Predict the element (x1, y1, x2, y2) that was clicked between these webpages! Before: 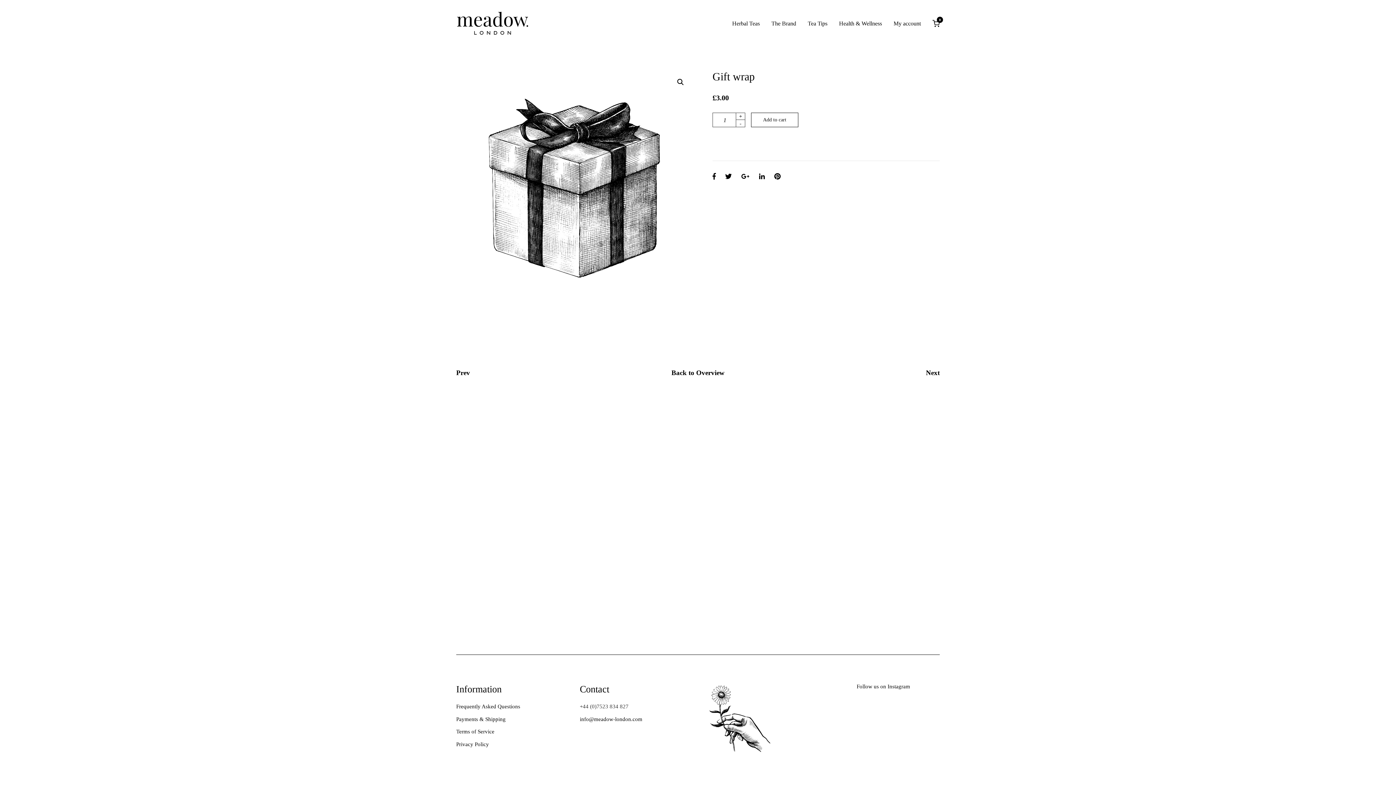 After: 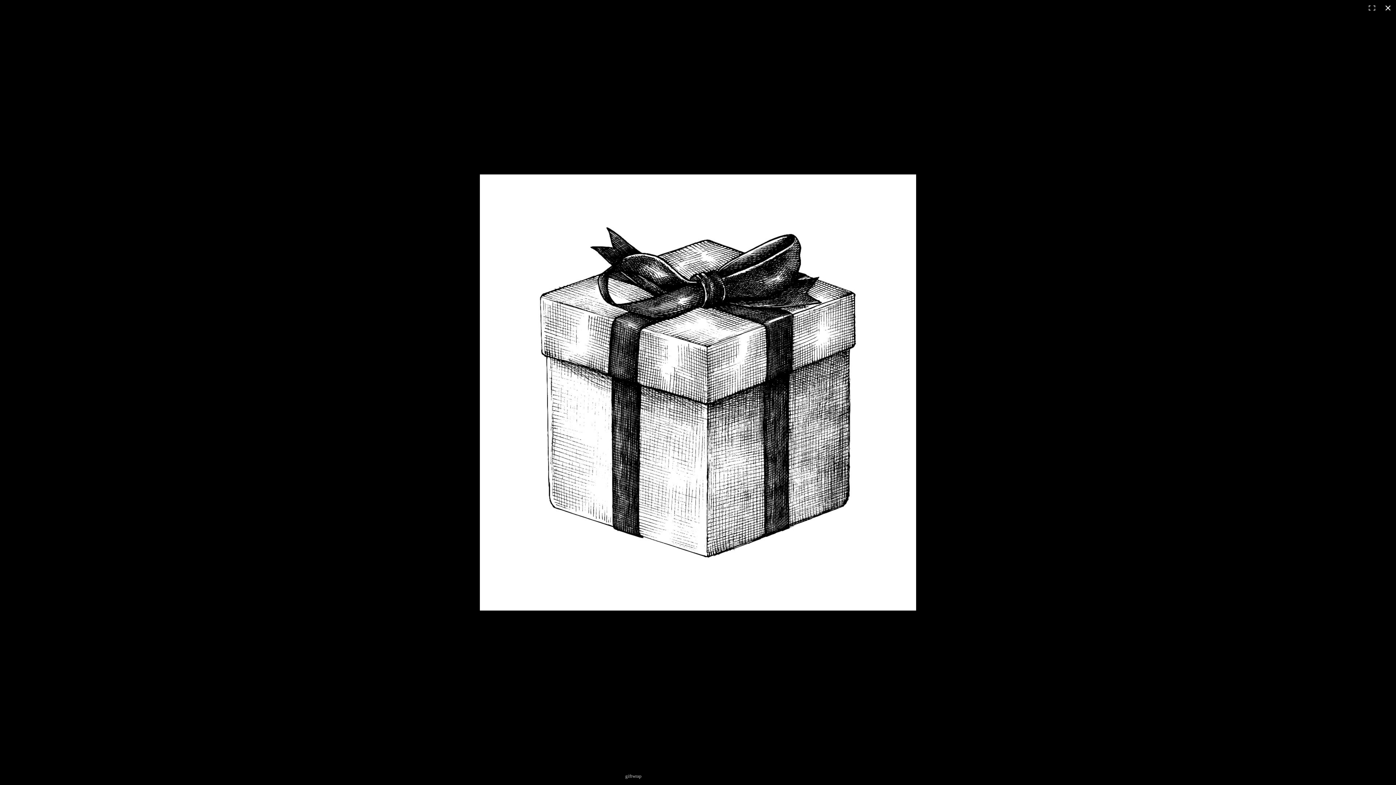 Action: bbox: (674, 75, 687, 88)